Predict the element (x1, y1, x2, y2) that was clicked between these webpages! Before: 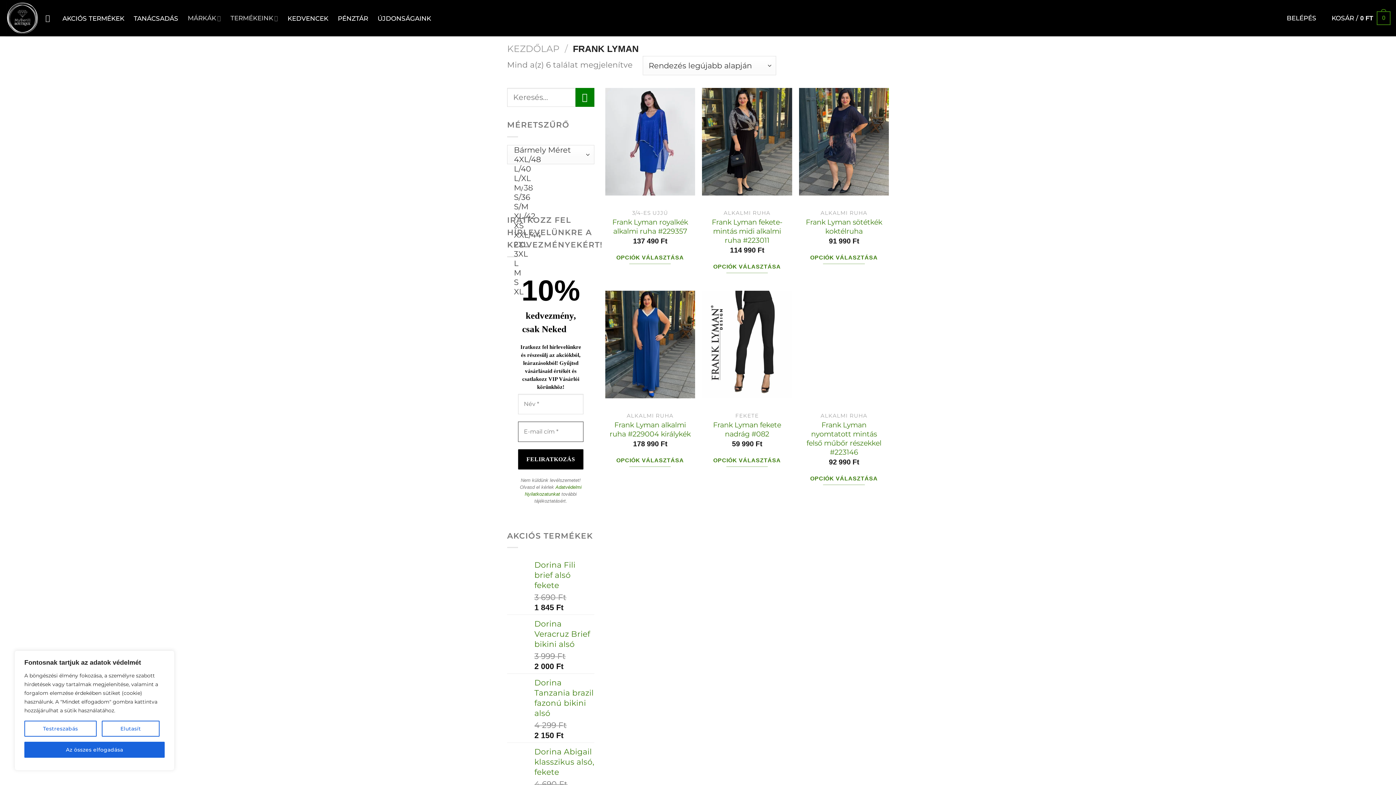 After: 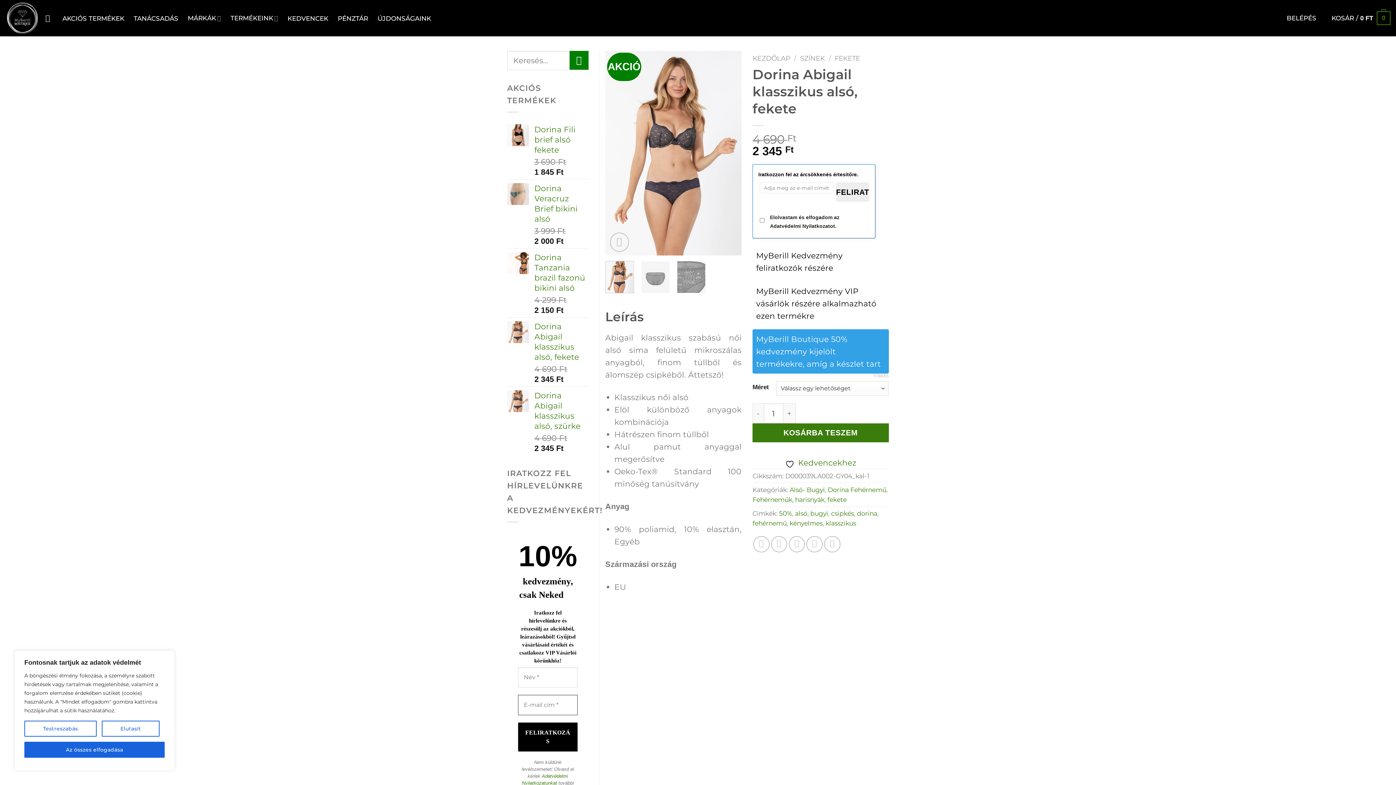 Action: bbox: (534, 746, 594, 777) label: Dorina Abigail klasszikus alsó, fekete